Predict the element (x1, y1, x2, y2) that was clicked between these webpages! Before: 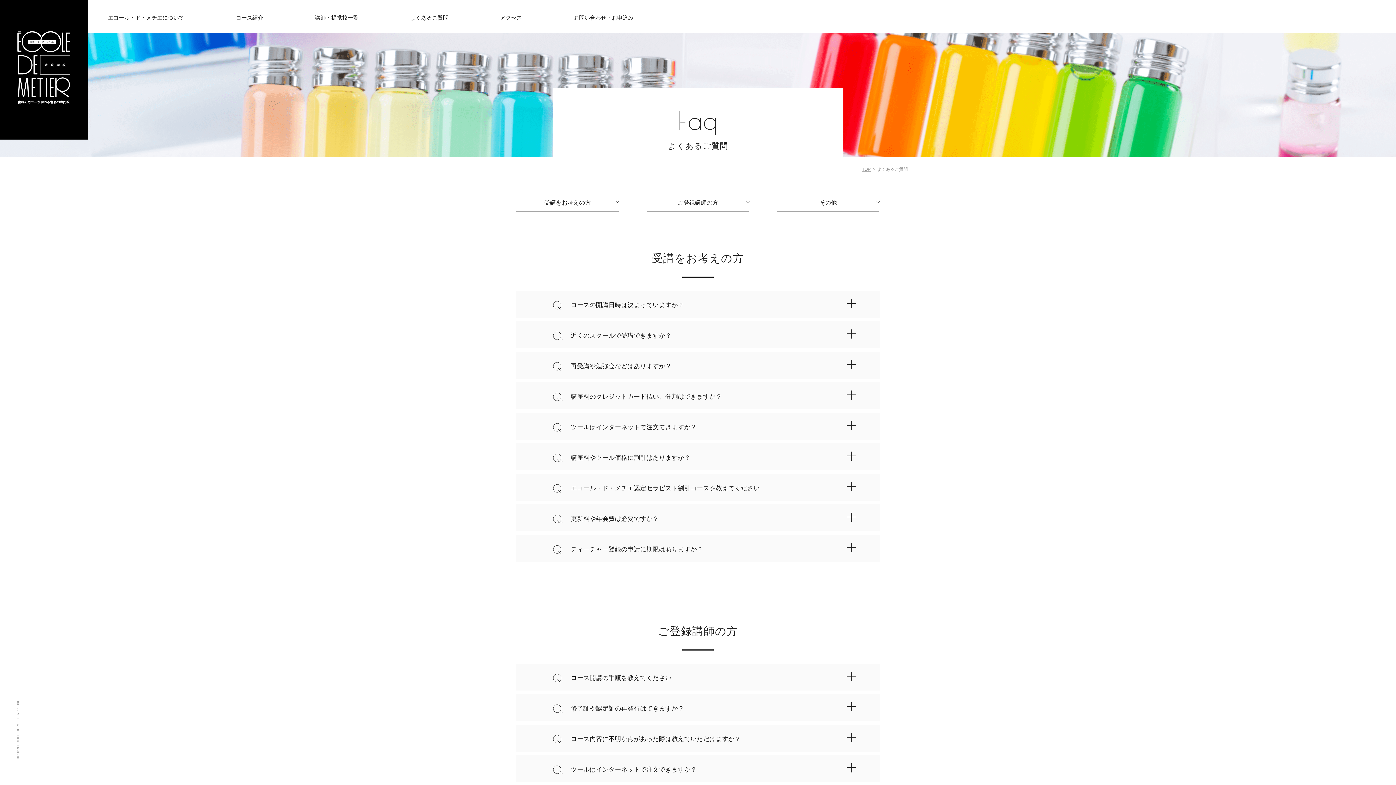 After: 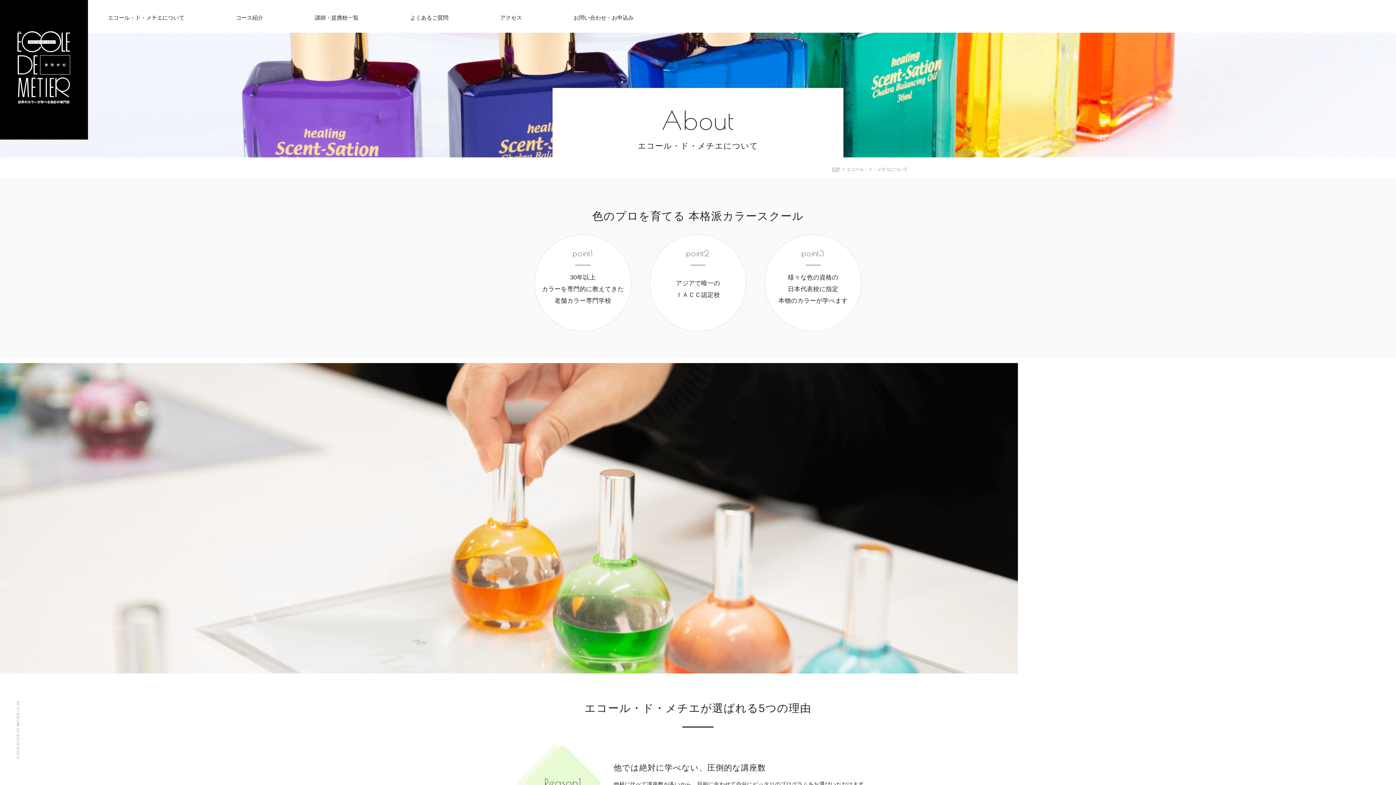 Action: bbox: (108, 8, 184, 24) label: エコール・ド・メチエについて